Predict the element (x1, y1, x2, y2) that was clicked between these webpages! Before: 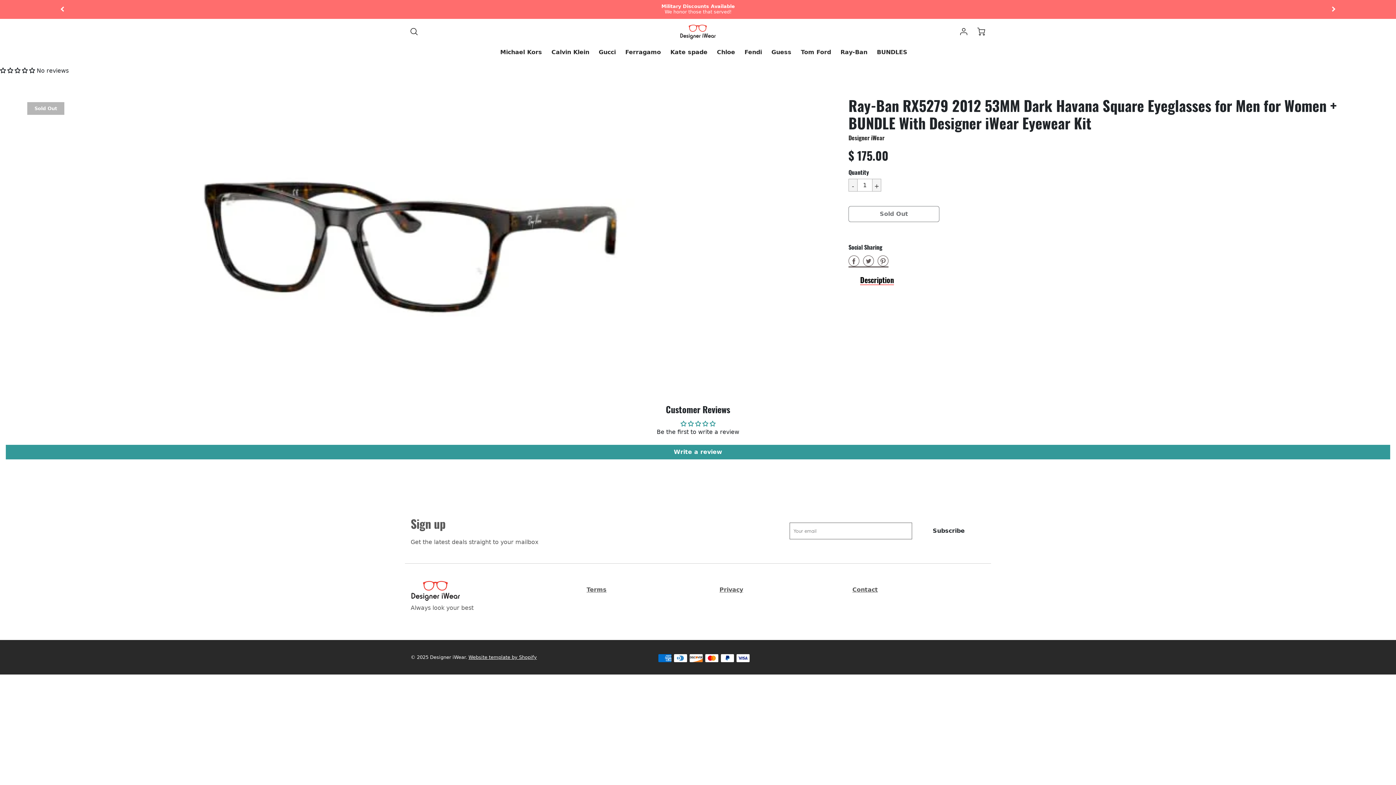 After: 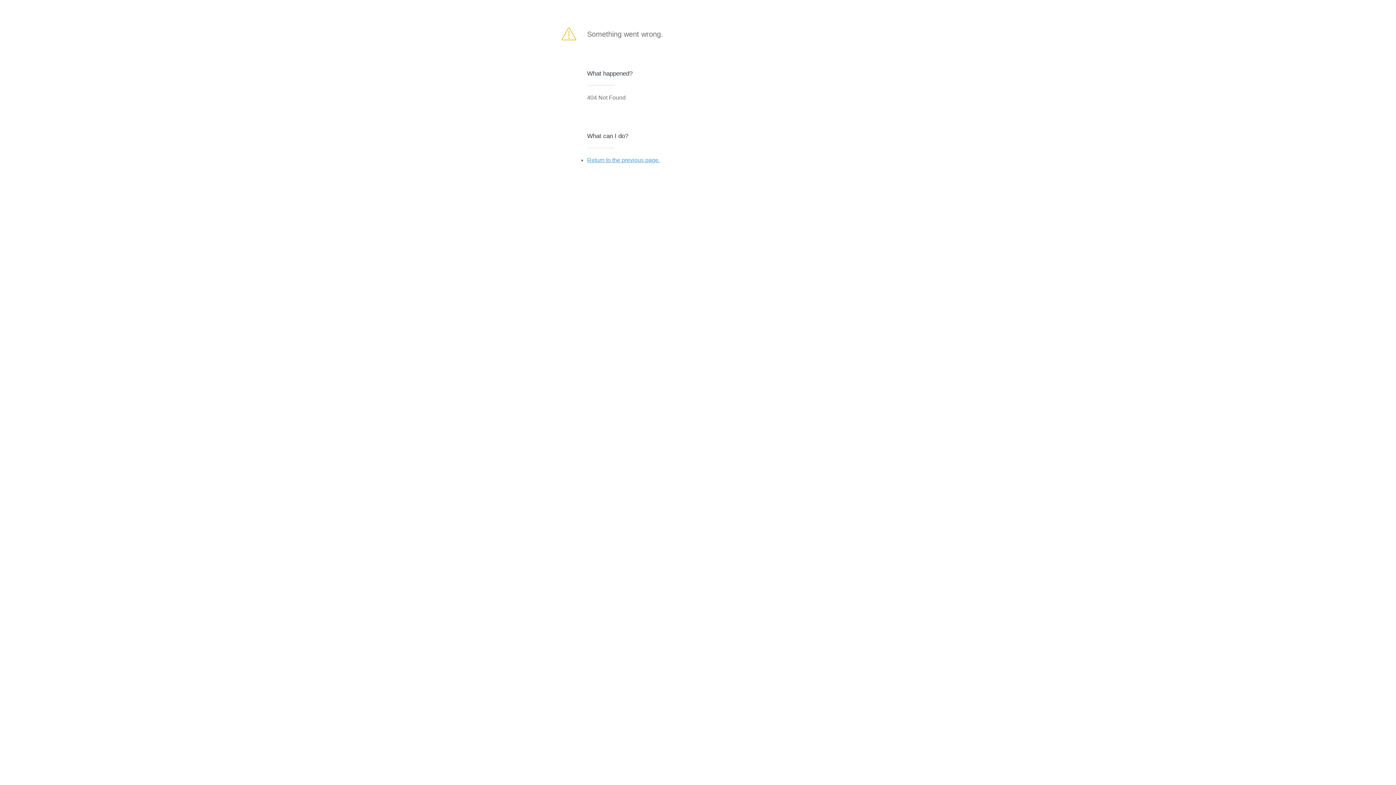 Action: bbox: (912, 524, 985, 538) label: Subscribe